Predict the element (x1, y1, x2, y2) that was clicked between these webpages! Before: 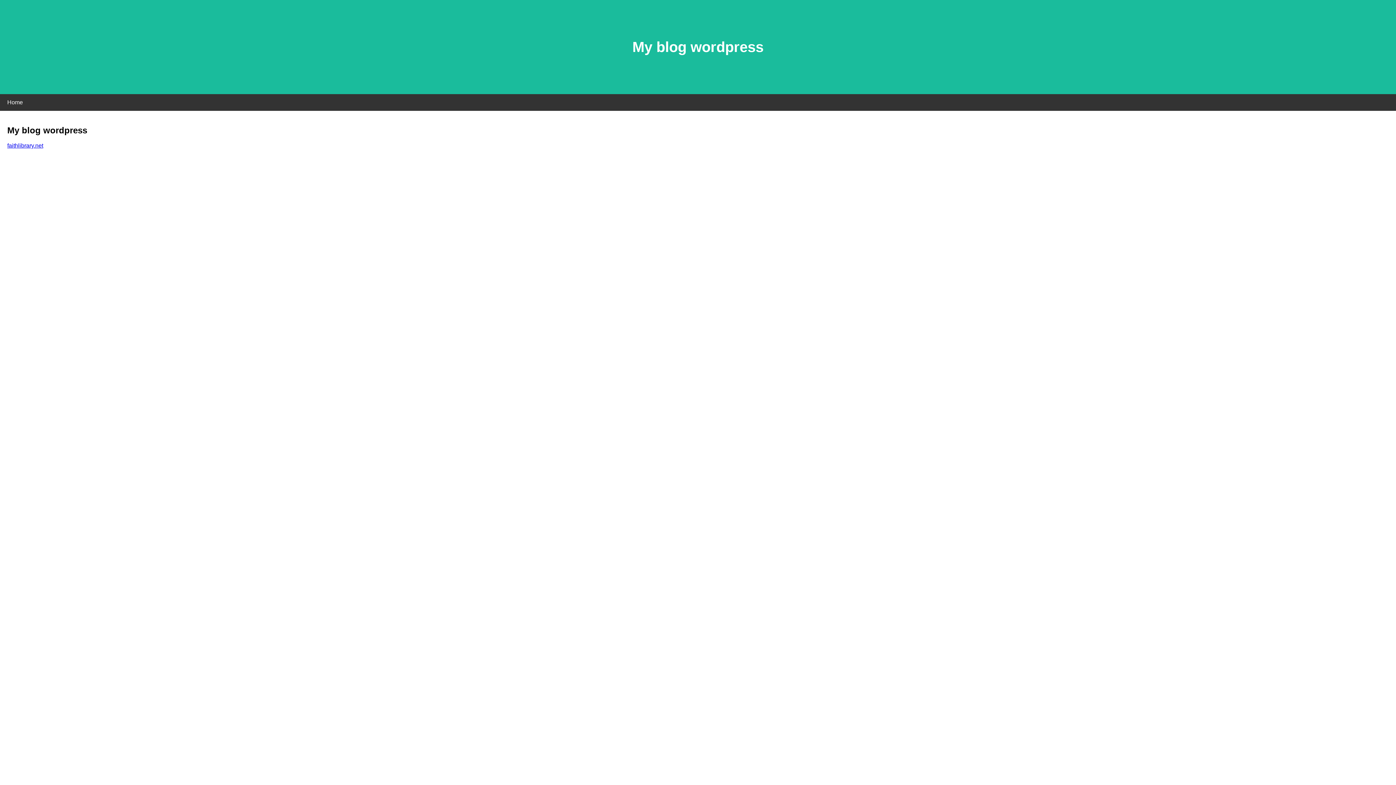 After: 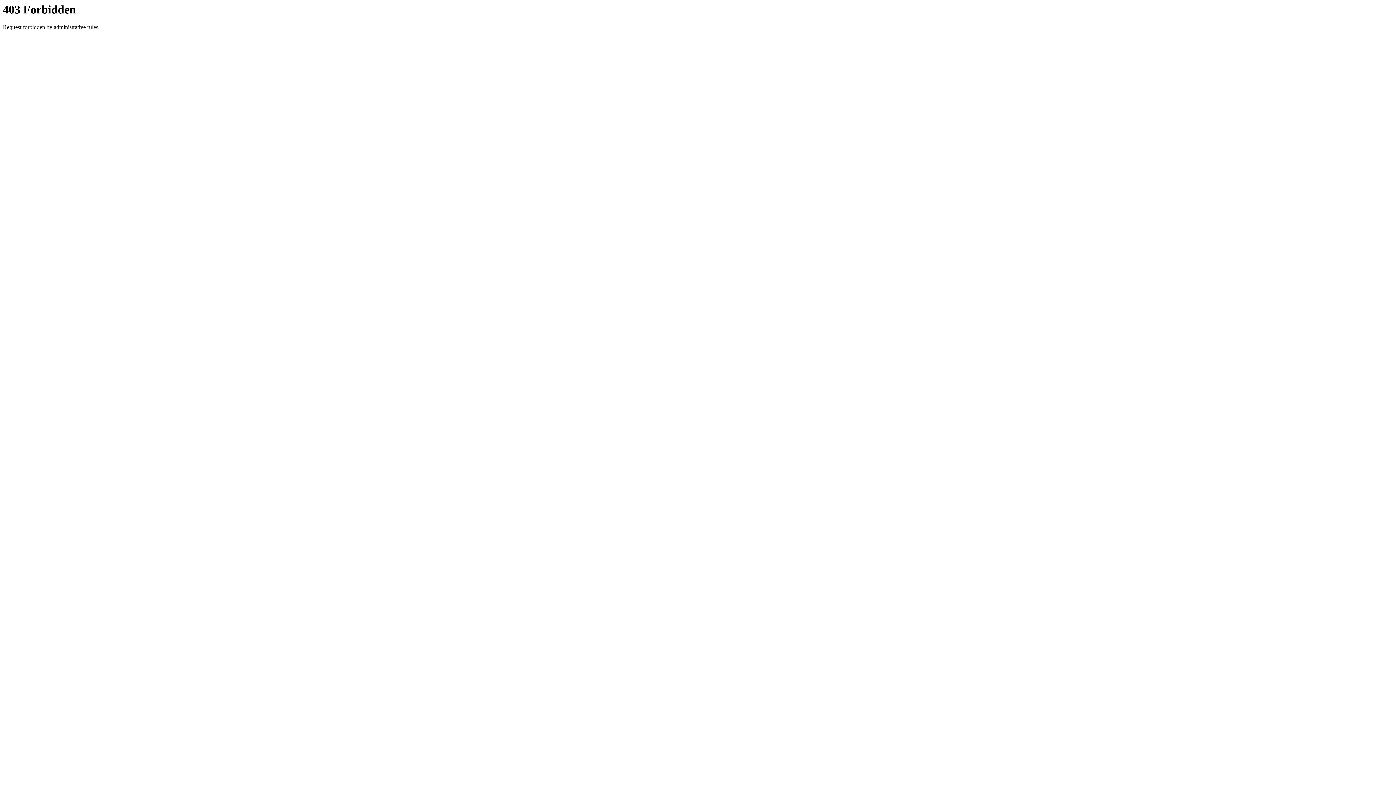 Action: label: faithlibrary.net bbox: (7, 142, 43, 148)